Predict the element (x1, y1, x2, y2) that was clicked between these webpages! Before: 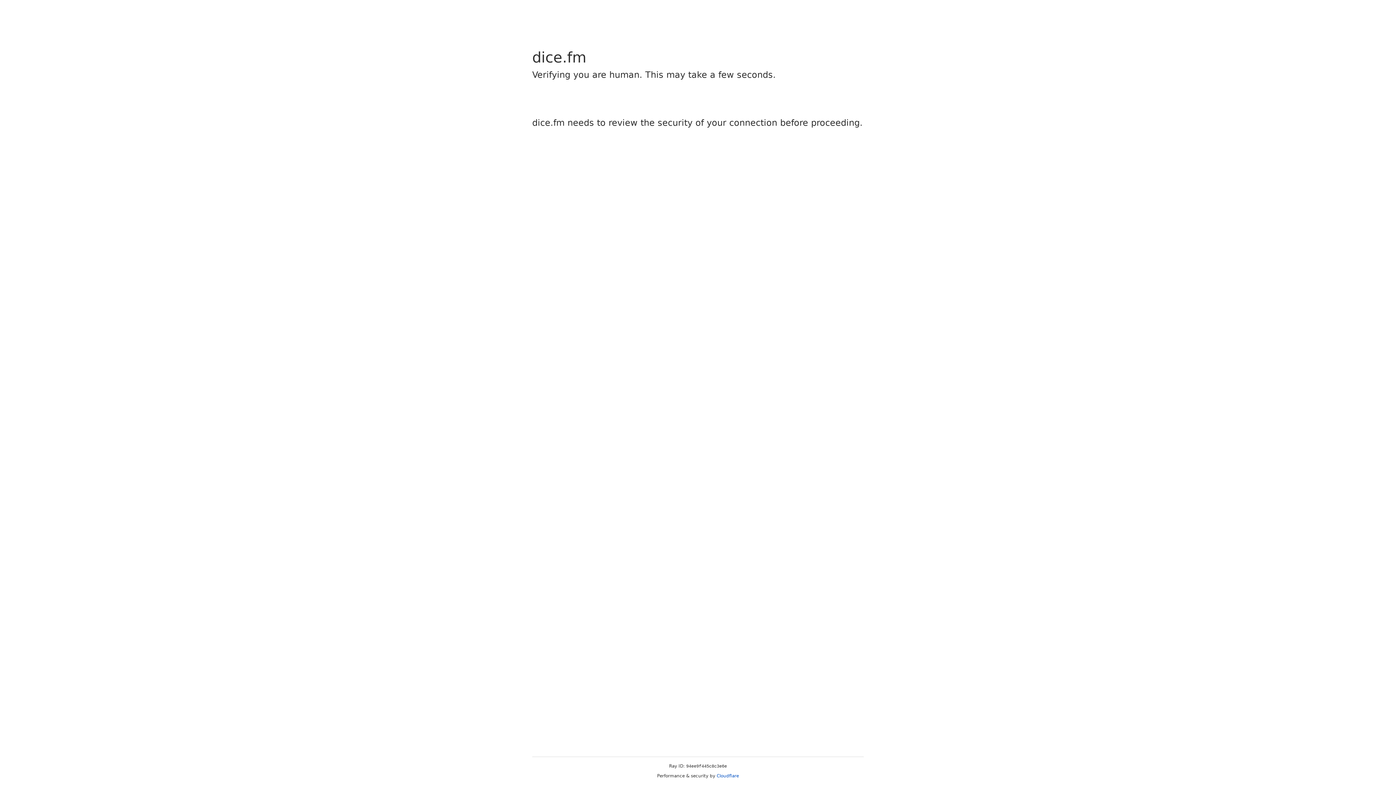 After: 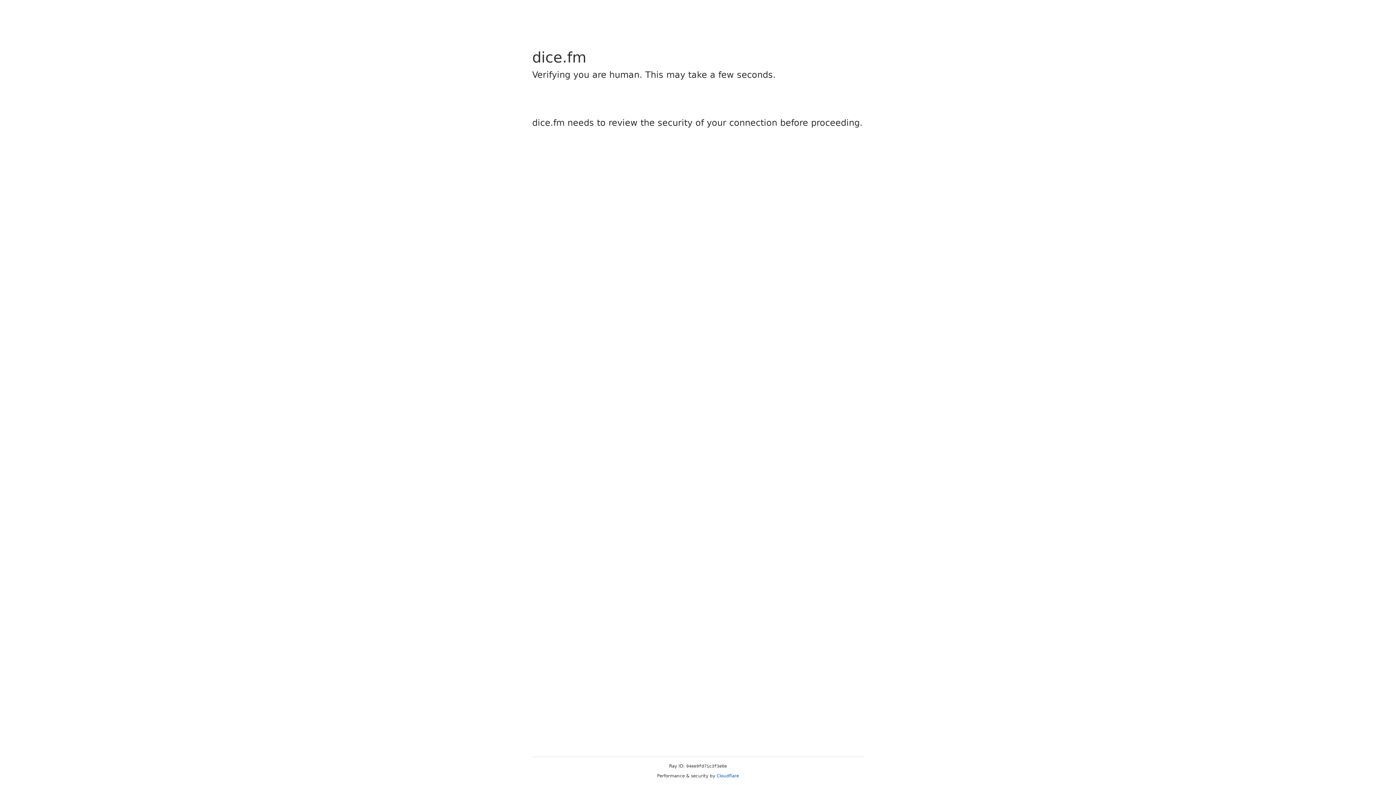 Action: bbox: (716, 773, 739, 778) label: Cloudflare